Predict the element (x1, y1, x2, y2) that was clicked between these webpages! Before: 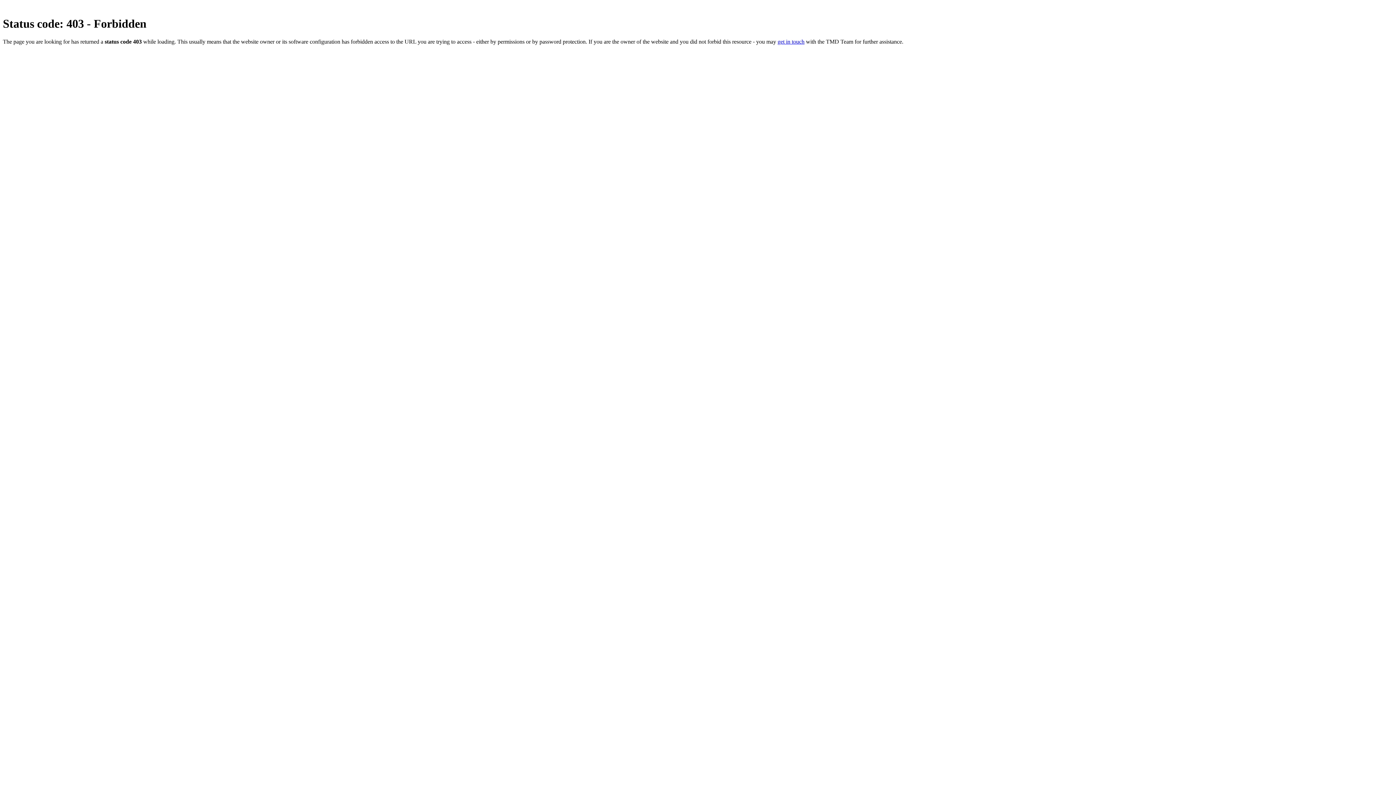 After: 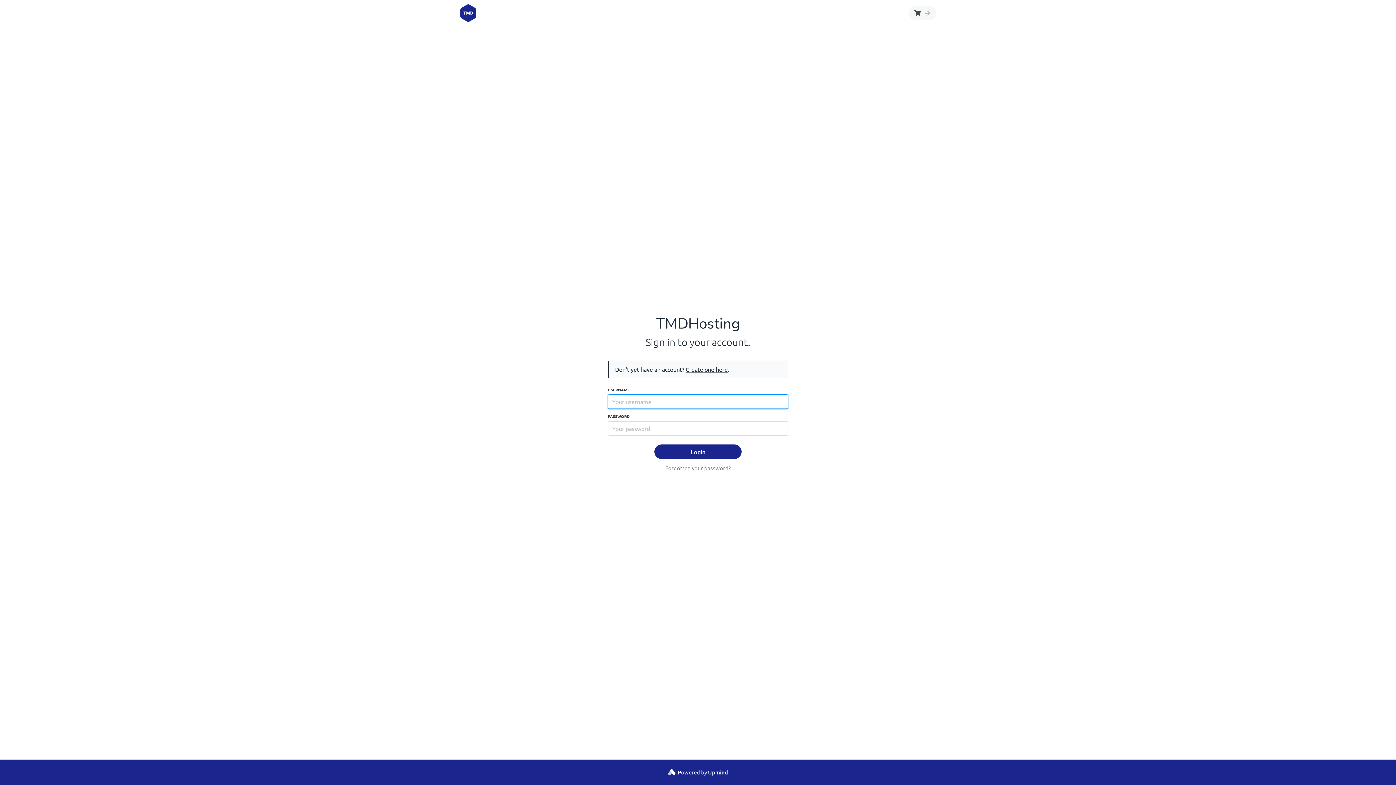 Action: label: get in touch bbox: (777, 38, 804, 44)